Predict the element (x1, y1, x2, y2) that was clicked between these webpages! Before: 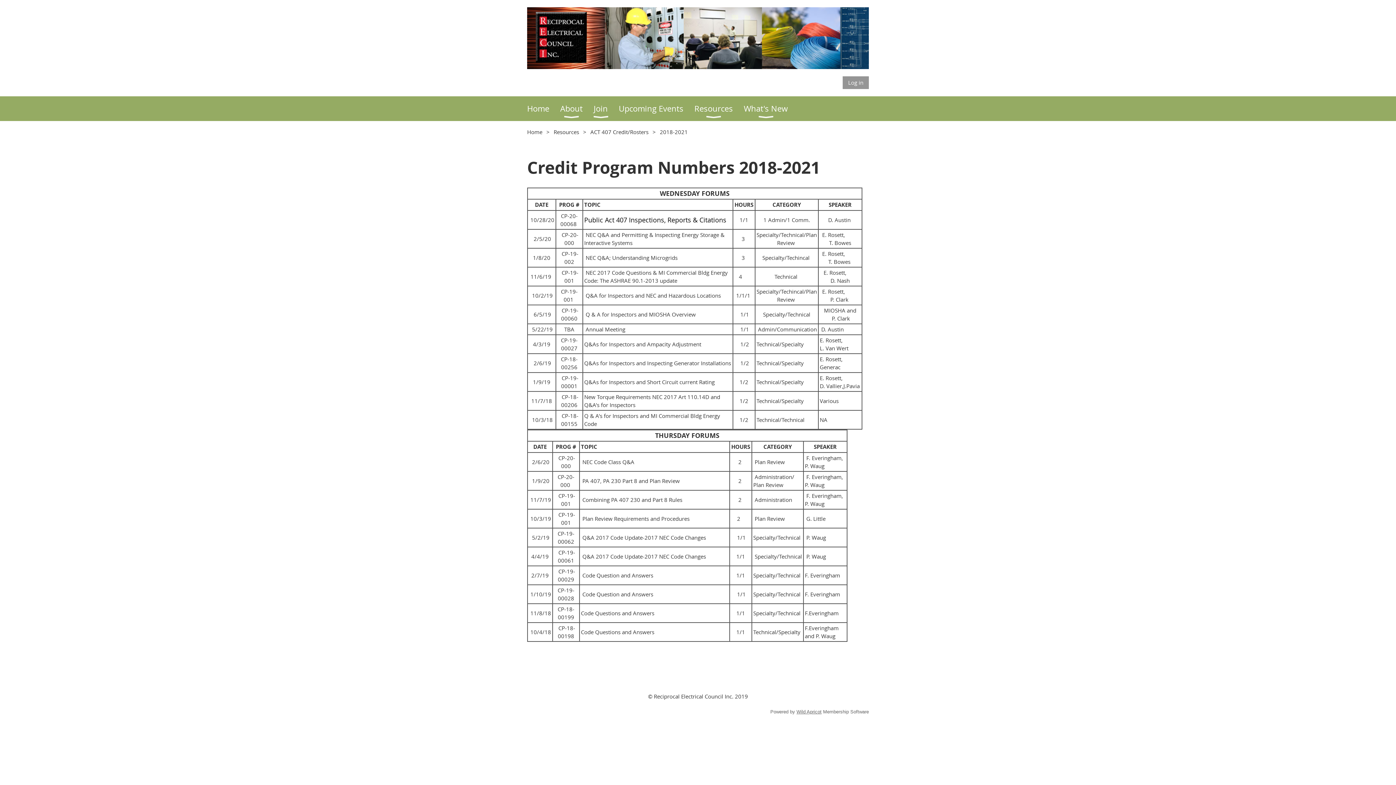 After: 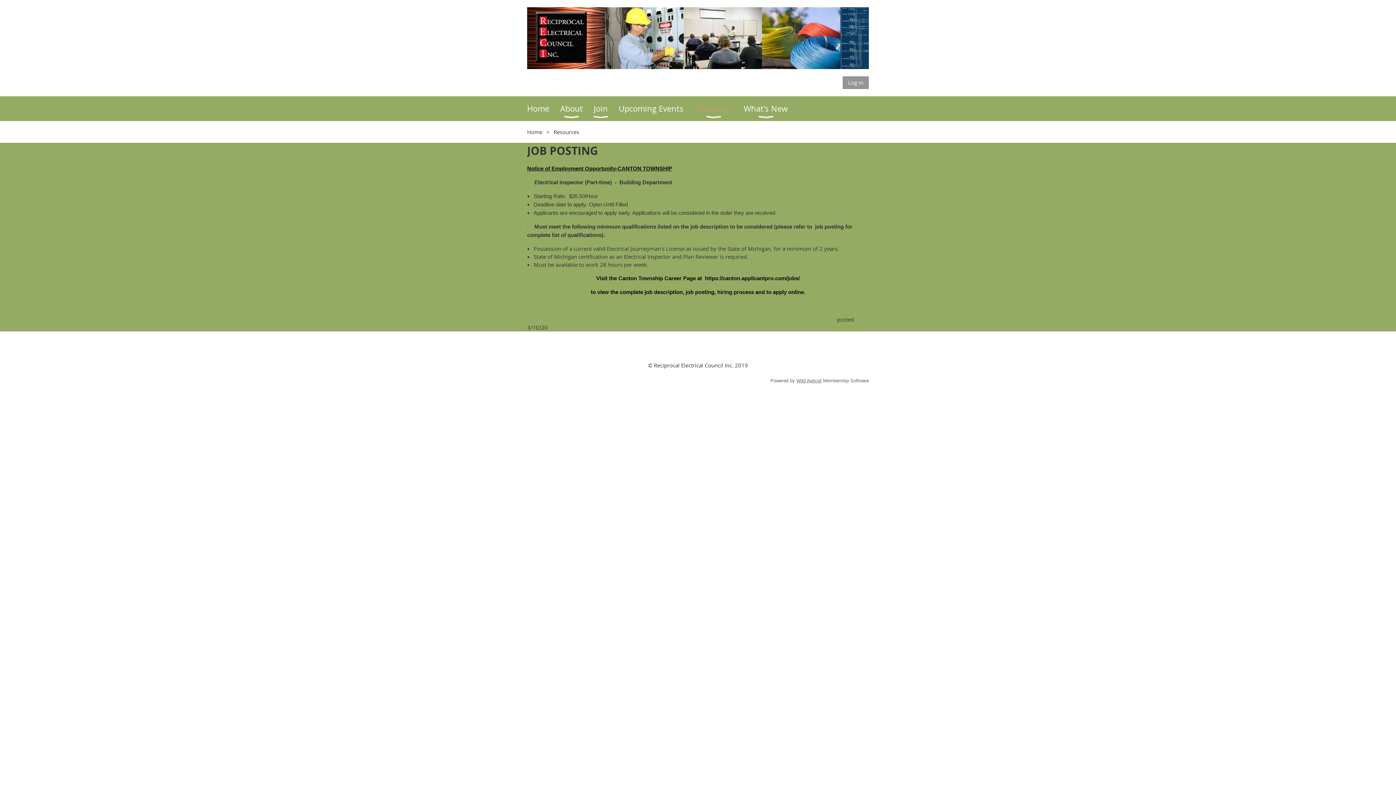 Action: bbox: (553, 128, 579, 135) label: Resources